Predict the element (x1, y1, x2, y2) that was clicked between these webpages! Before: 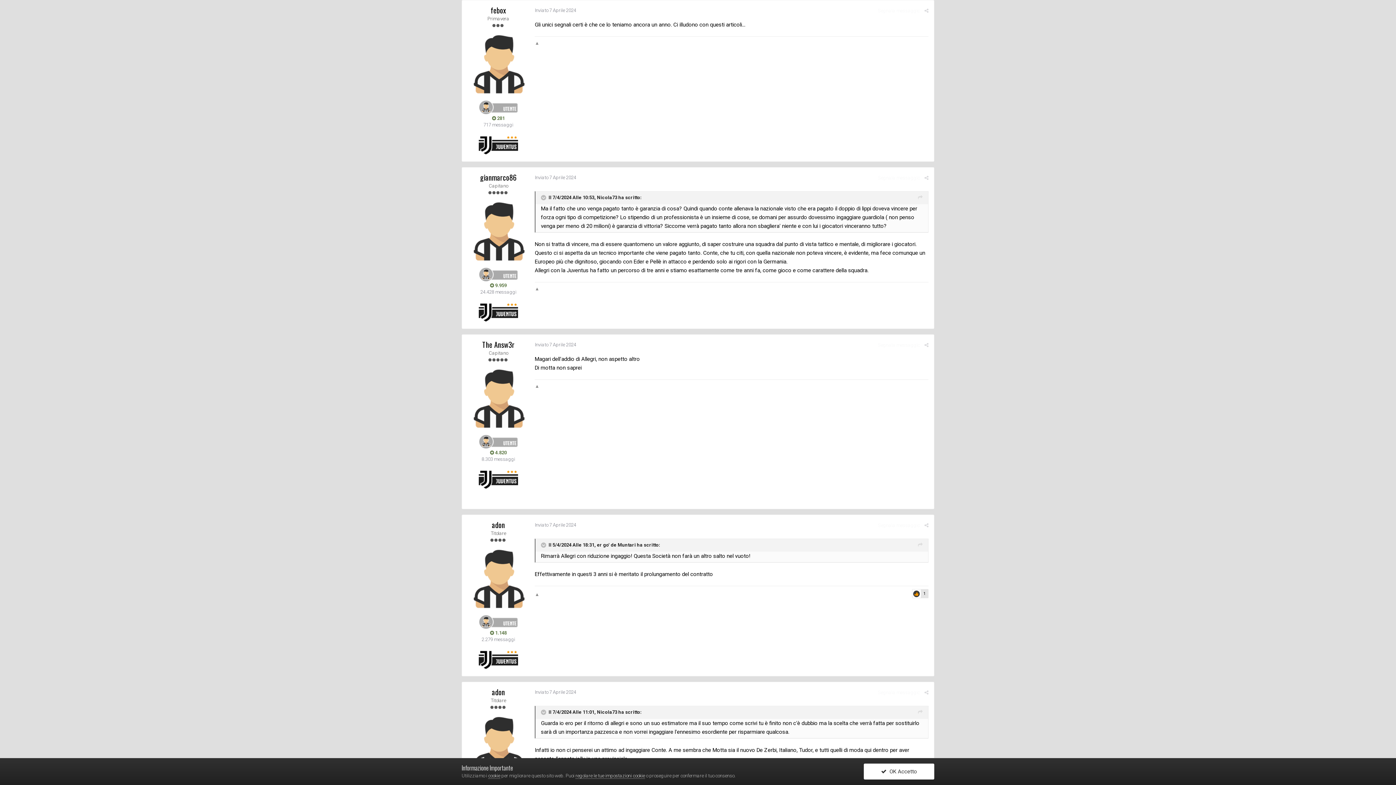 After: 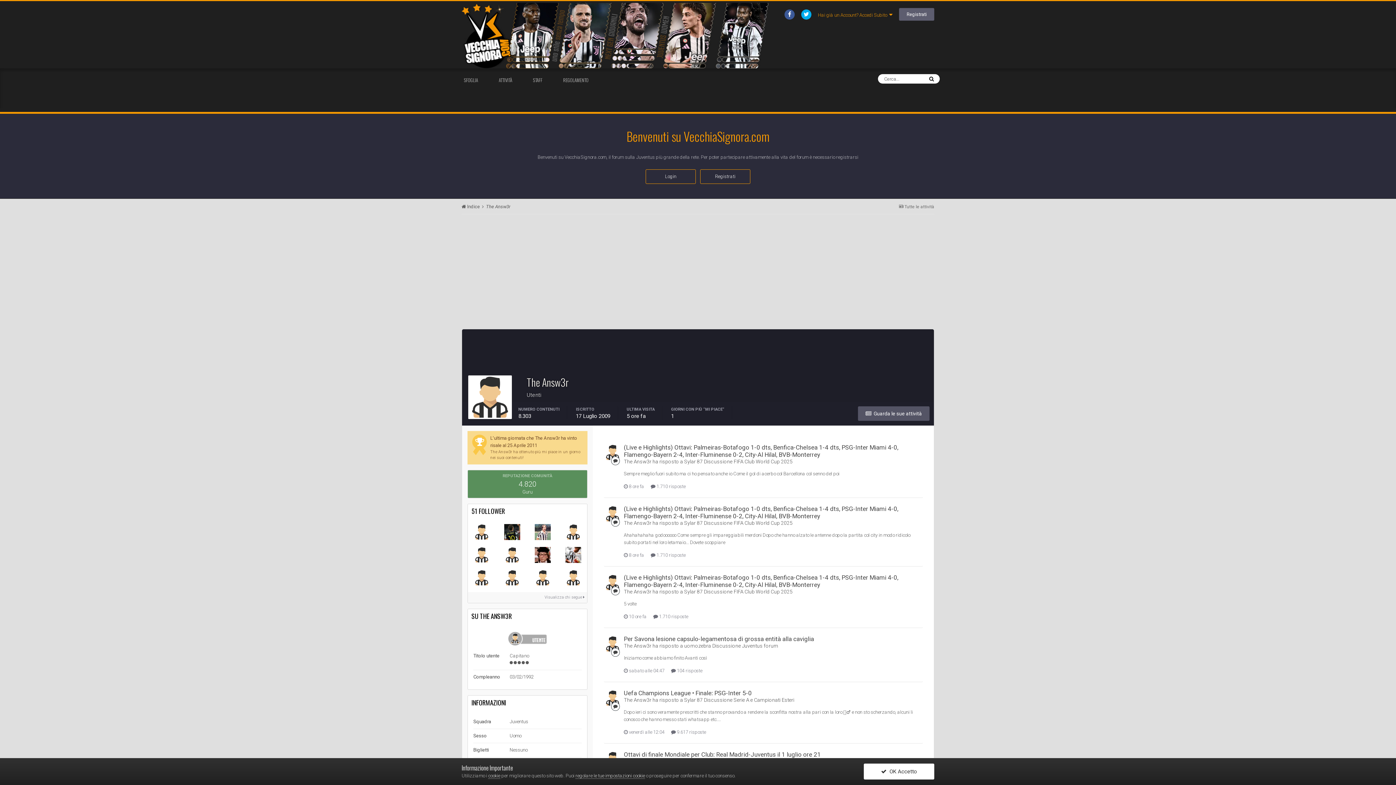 Action: bbox: (468, 368, 530, 429)